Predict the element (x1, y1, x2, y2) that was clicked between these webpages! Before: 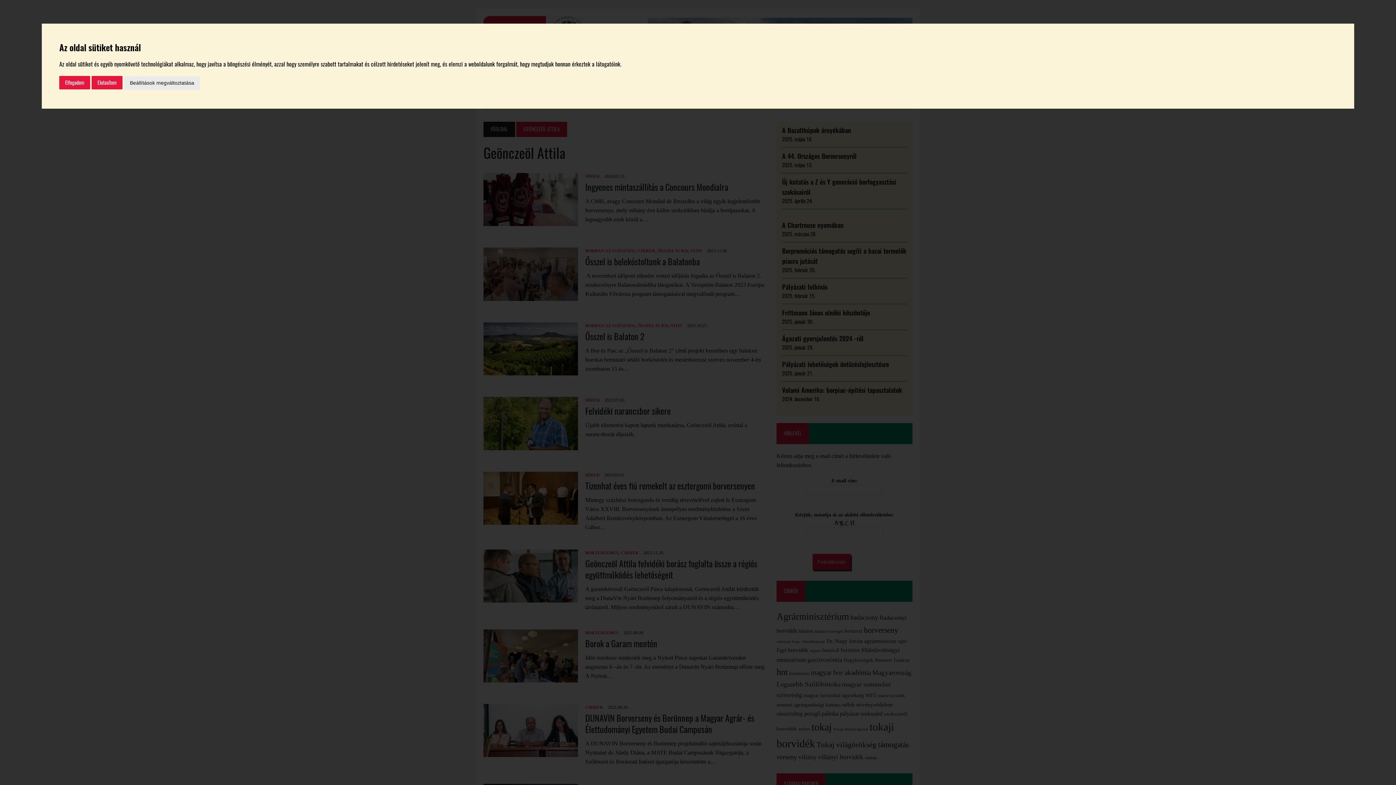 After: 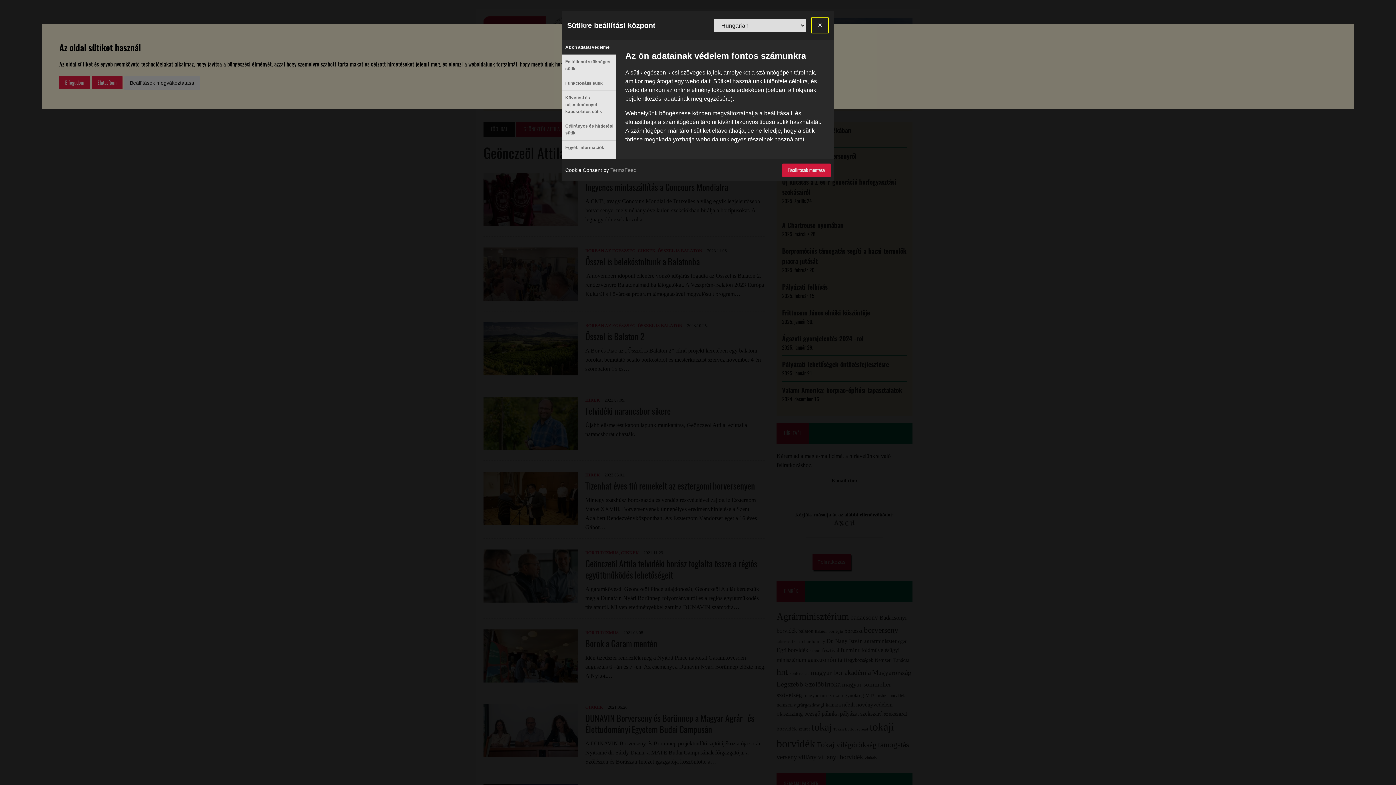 Action: bbox: (124, 76, 200, 89) label: Beállítások megváltoztatása